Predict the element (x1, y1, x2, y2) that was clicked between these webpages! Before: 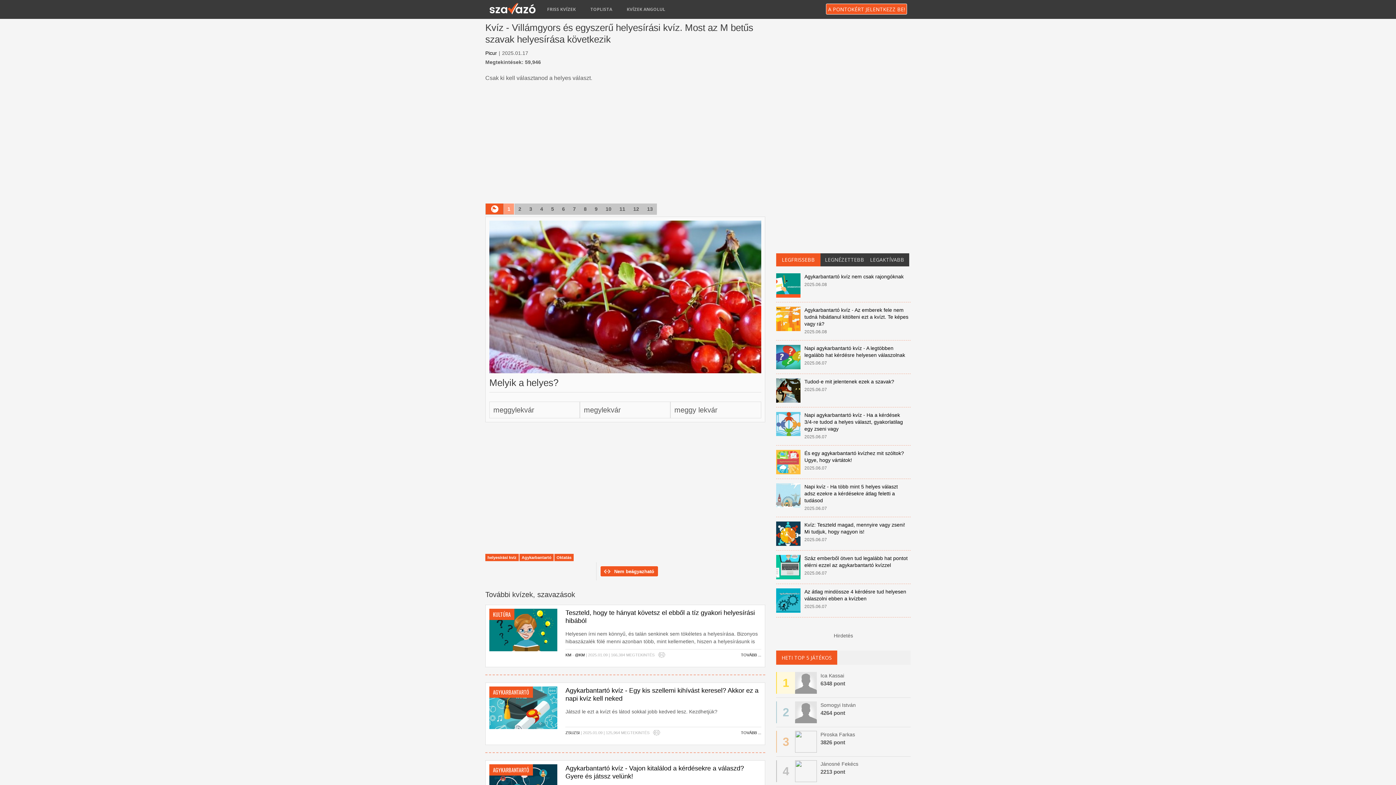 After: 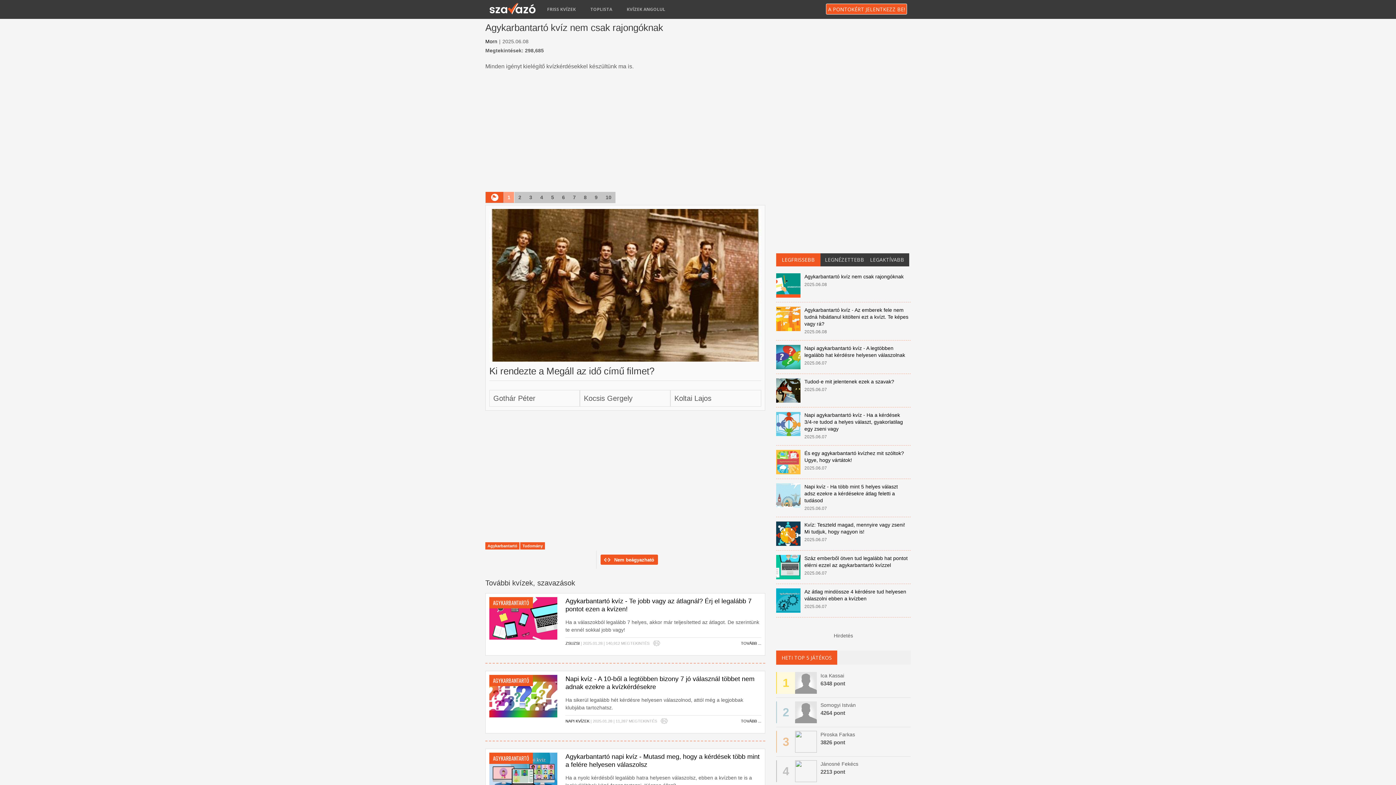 Action: bbox: (804, 273, 903, 279) label: Agykarbantartó kvíz nem csak rajongóknak